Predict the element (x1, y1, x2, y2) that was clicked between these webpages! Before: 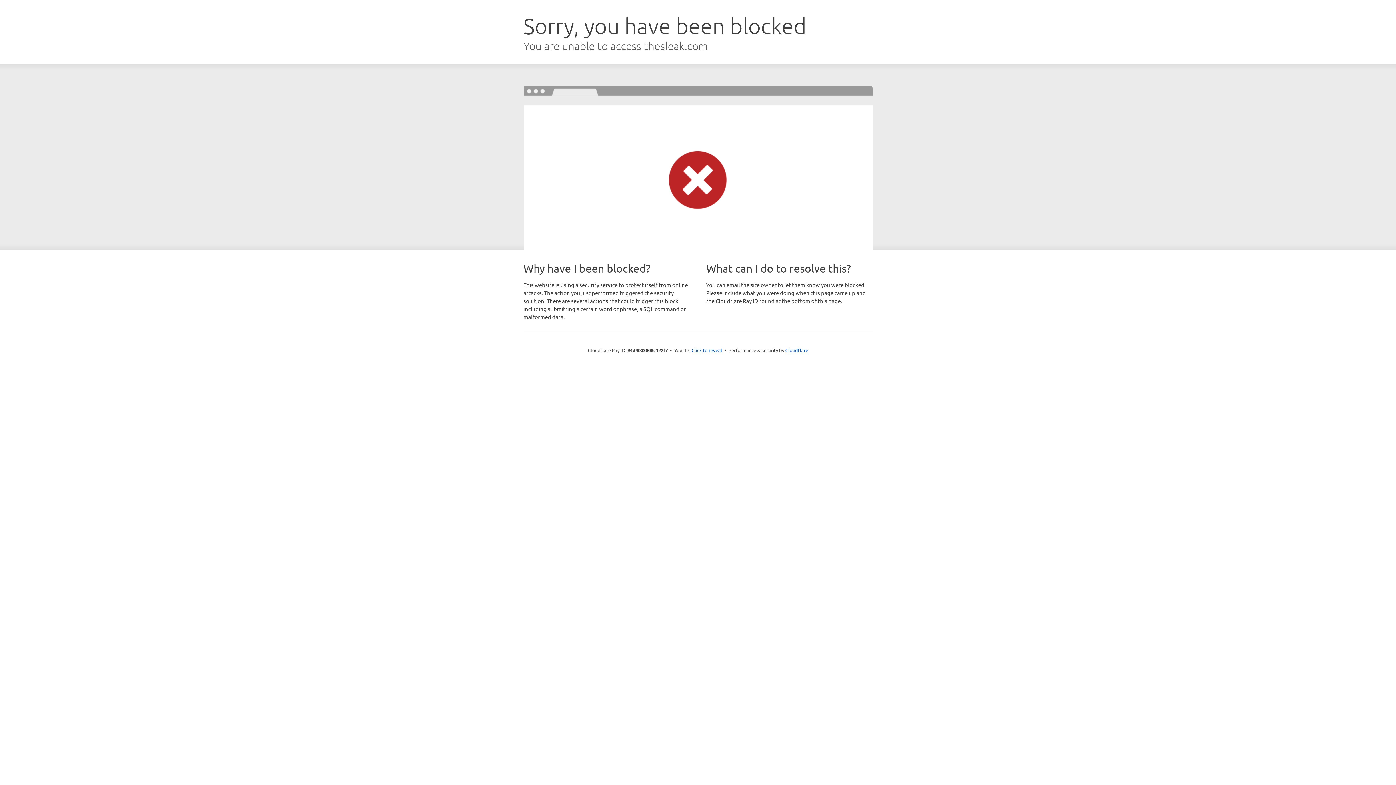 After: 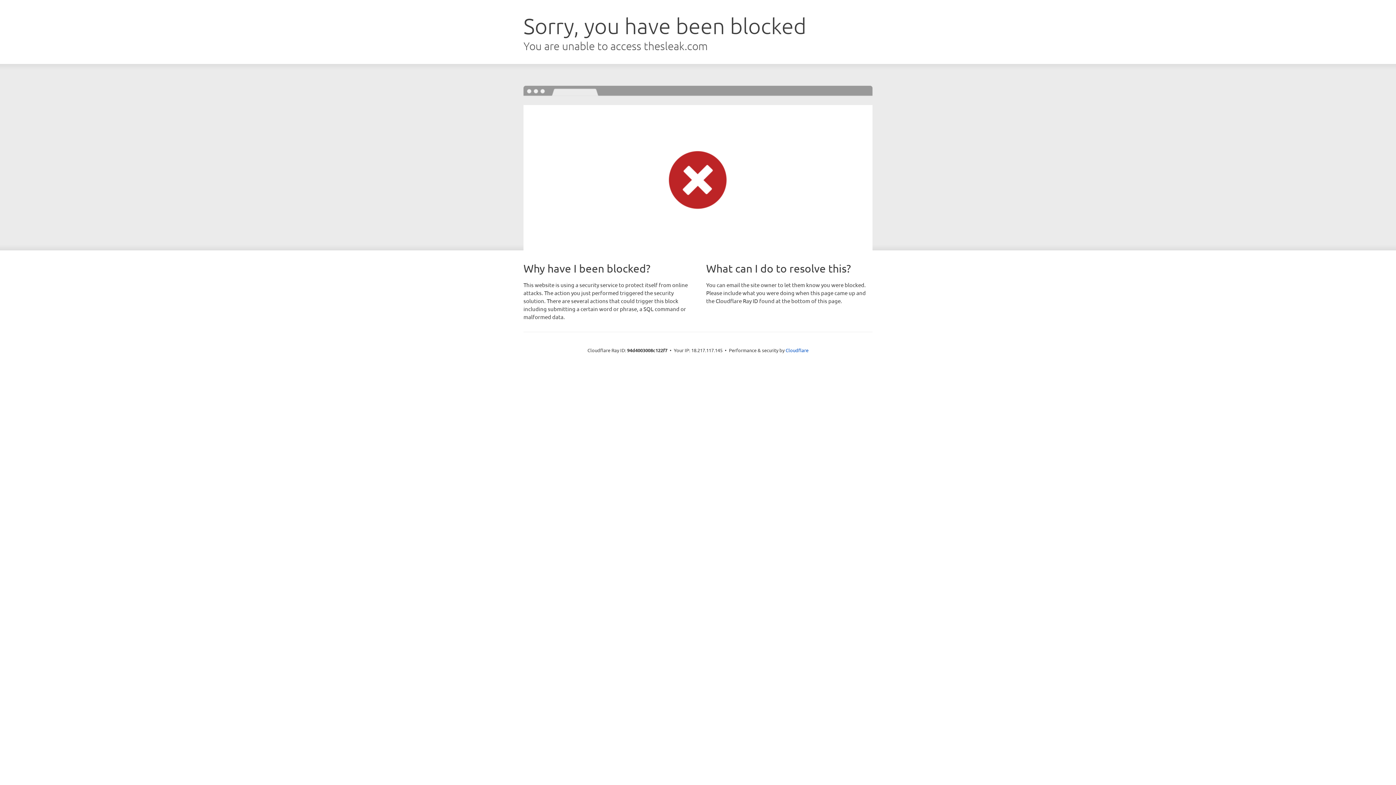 Action: label: Click to reveal bbox: (691, 346, 722, 353)